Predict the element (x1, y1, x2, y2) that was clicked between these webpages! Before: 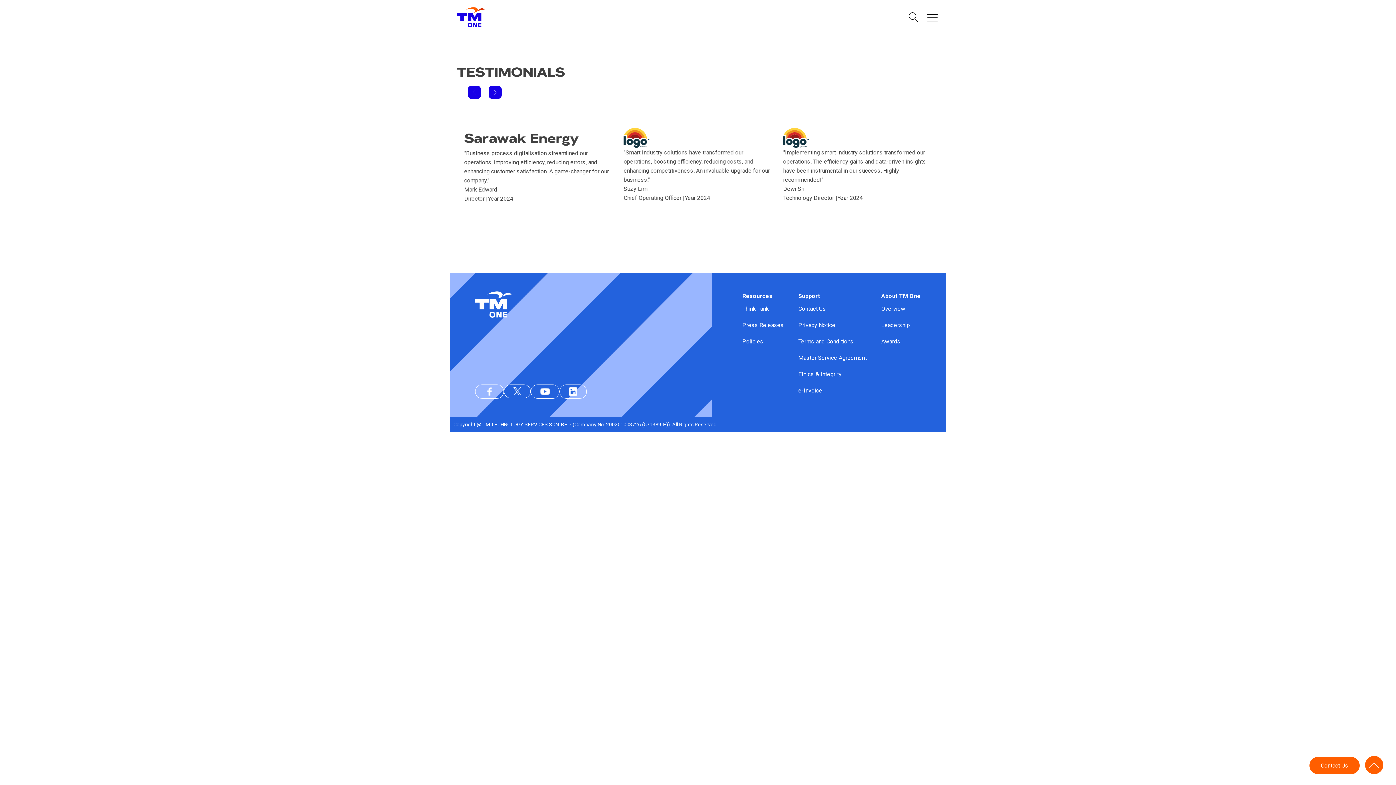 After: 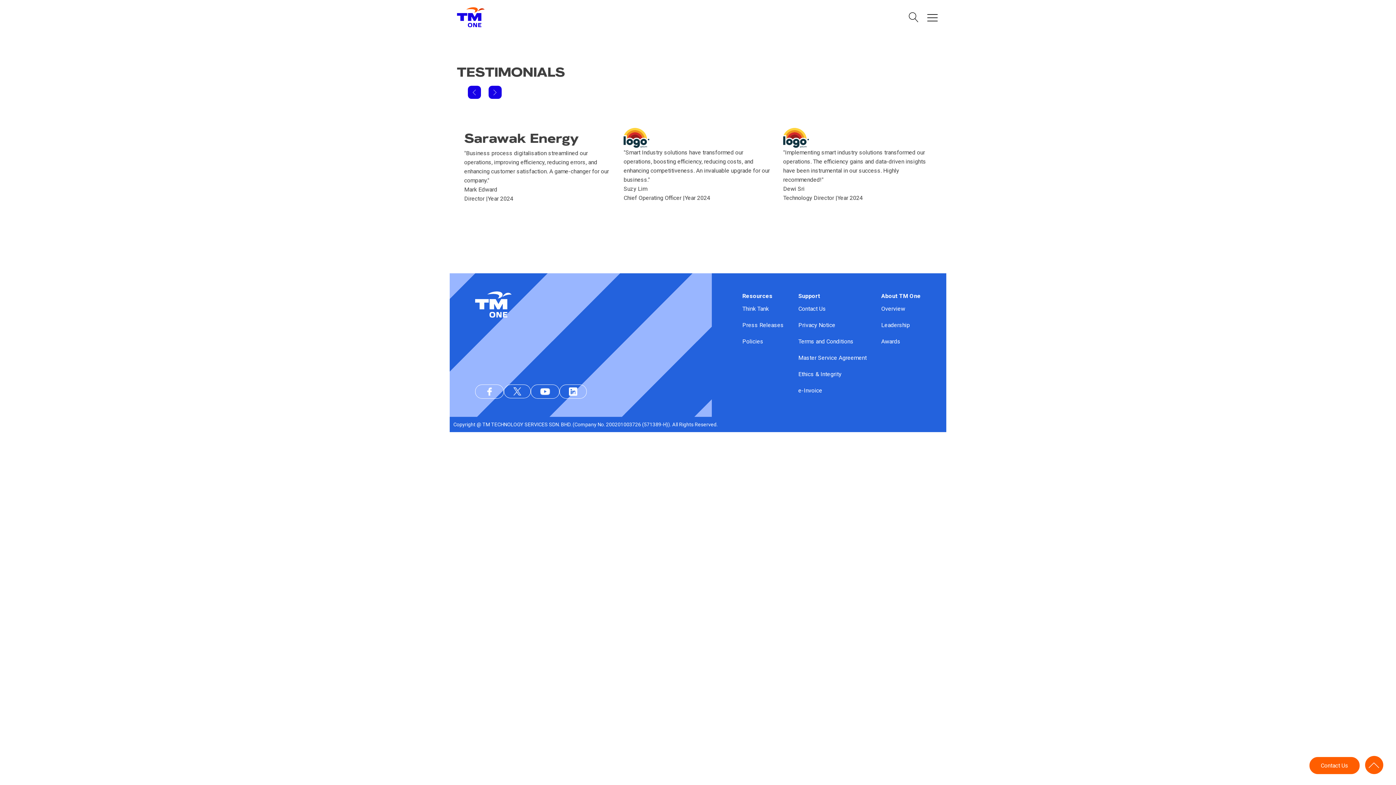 Action: bbox: (475, 384, 504, 398)